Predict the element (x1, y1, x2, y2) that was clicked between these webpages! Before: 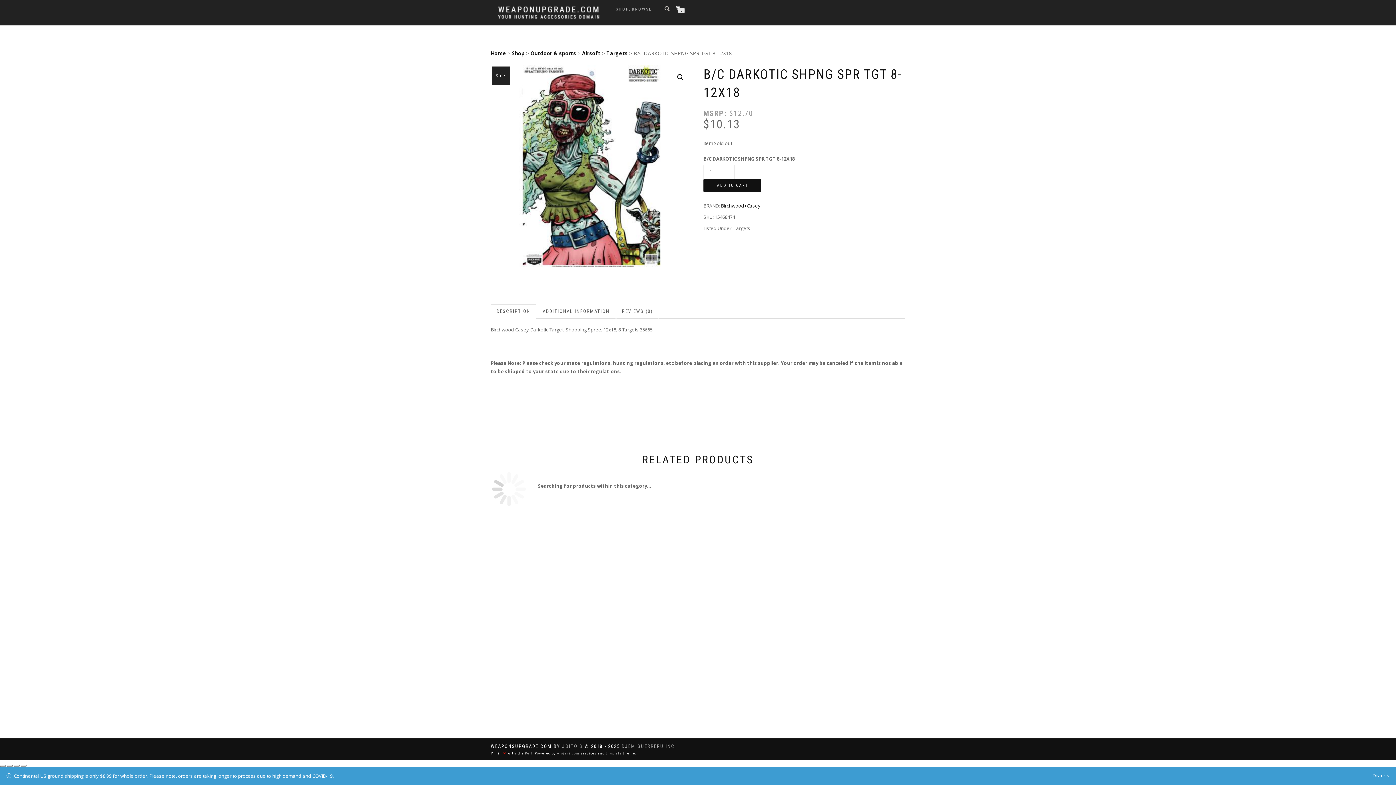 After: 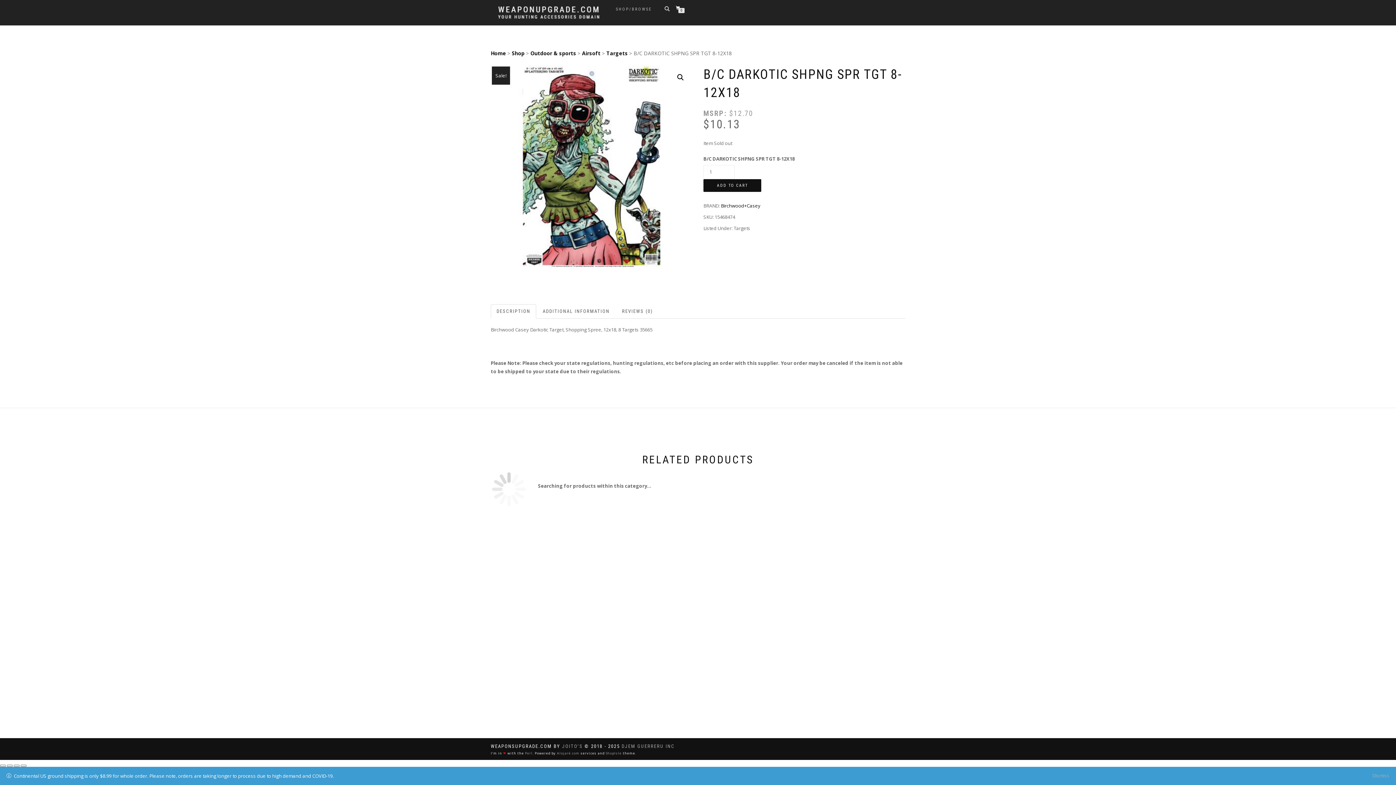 Action: label: Dismiss bbox: (1372, 772, 1389, 780)